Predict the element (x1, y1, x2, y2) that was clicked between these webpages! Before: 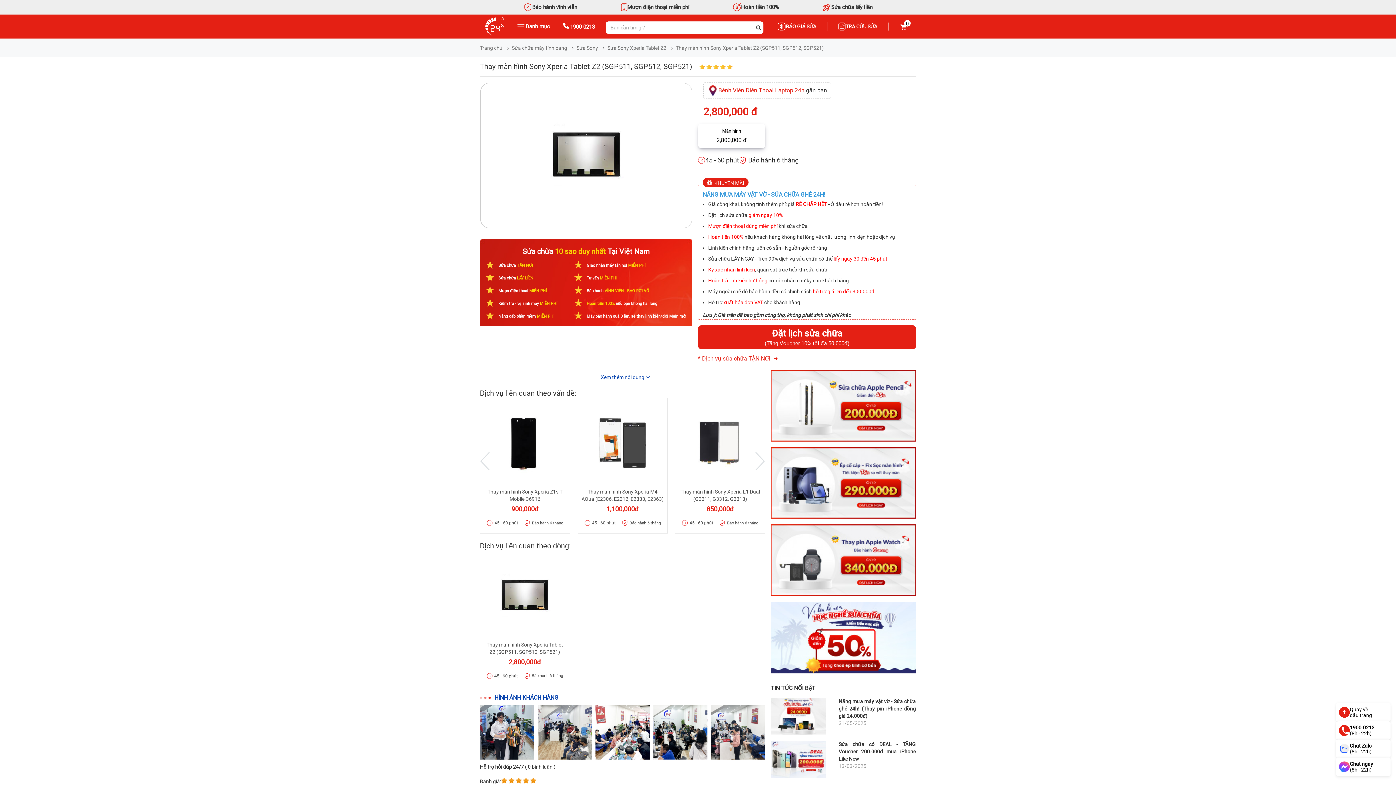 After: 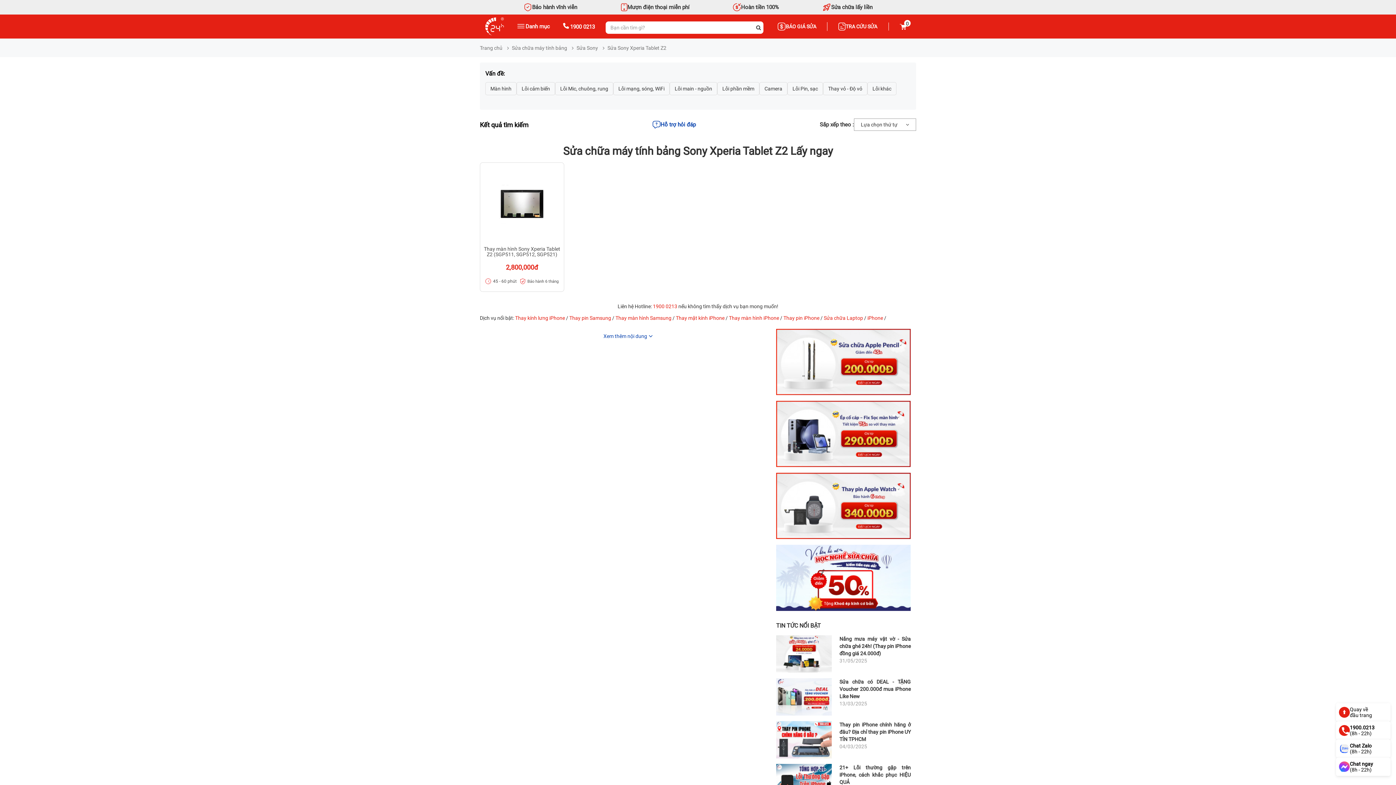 Action: bbox: (607, 45, 666, 50) label: Sửa Sony Xperia Tablet Z2